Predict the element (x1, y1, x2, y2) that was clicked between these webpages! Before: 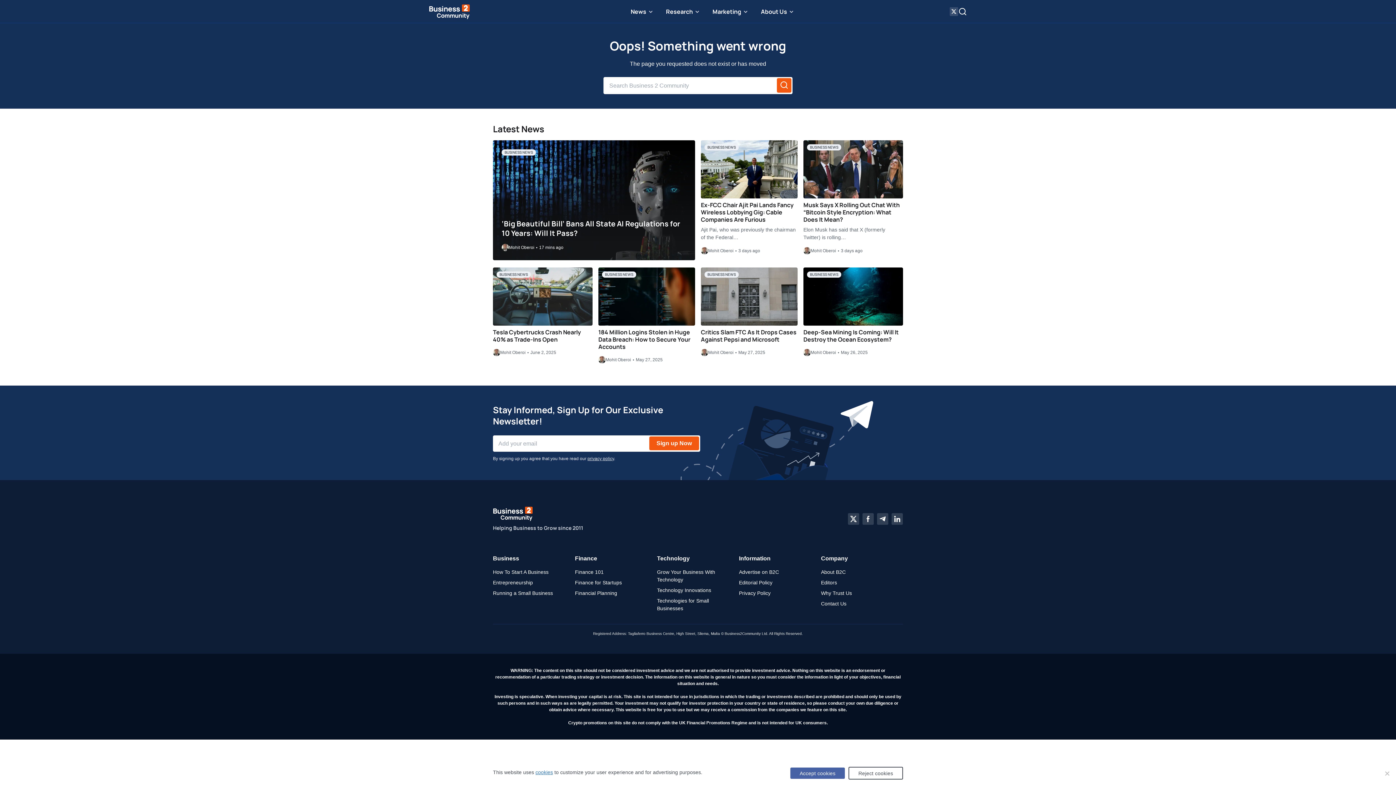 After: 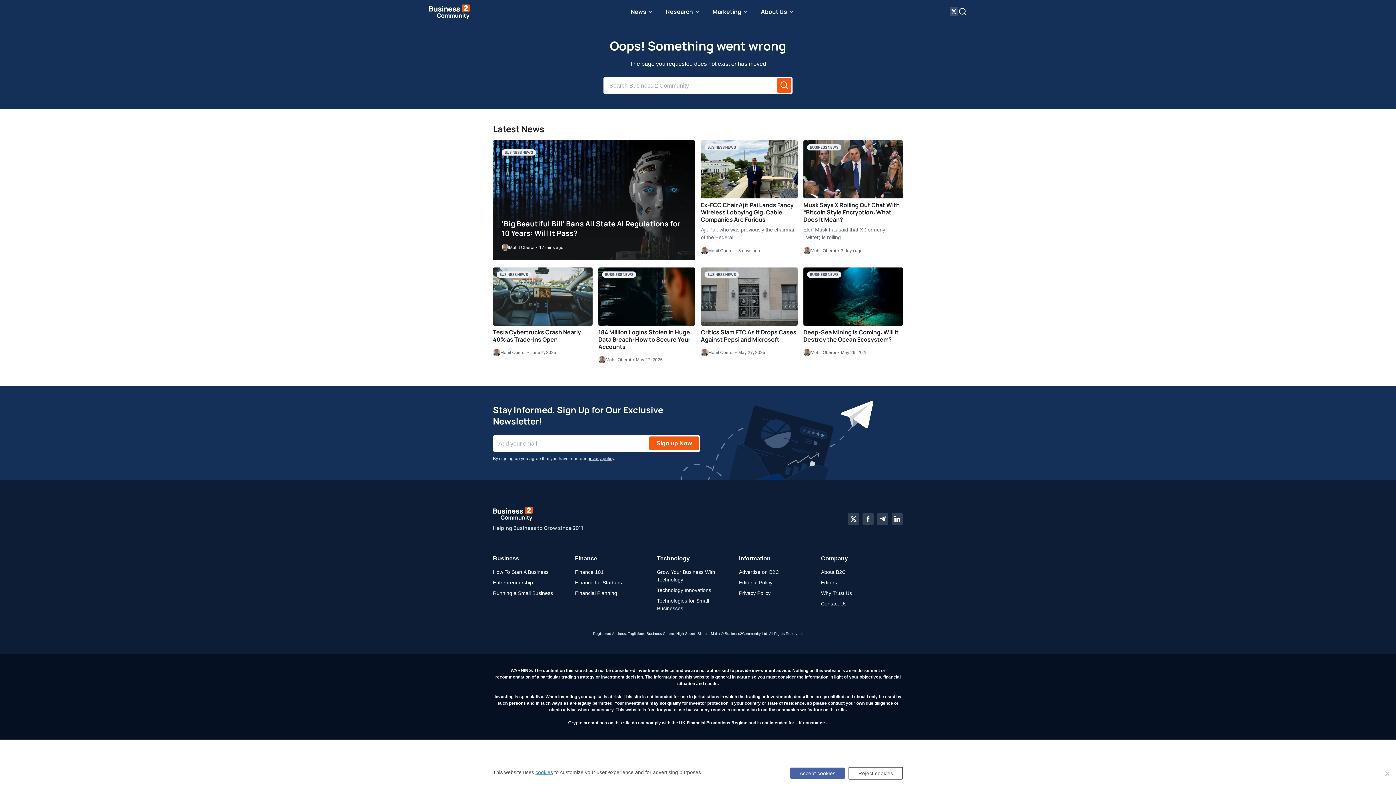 Action: label: Finance bbox: (575, 554, 651, 563)